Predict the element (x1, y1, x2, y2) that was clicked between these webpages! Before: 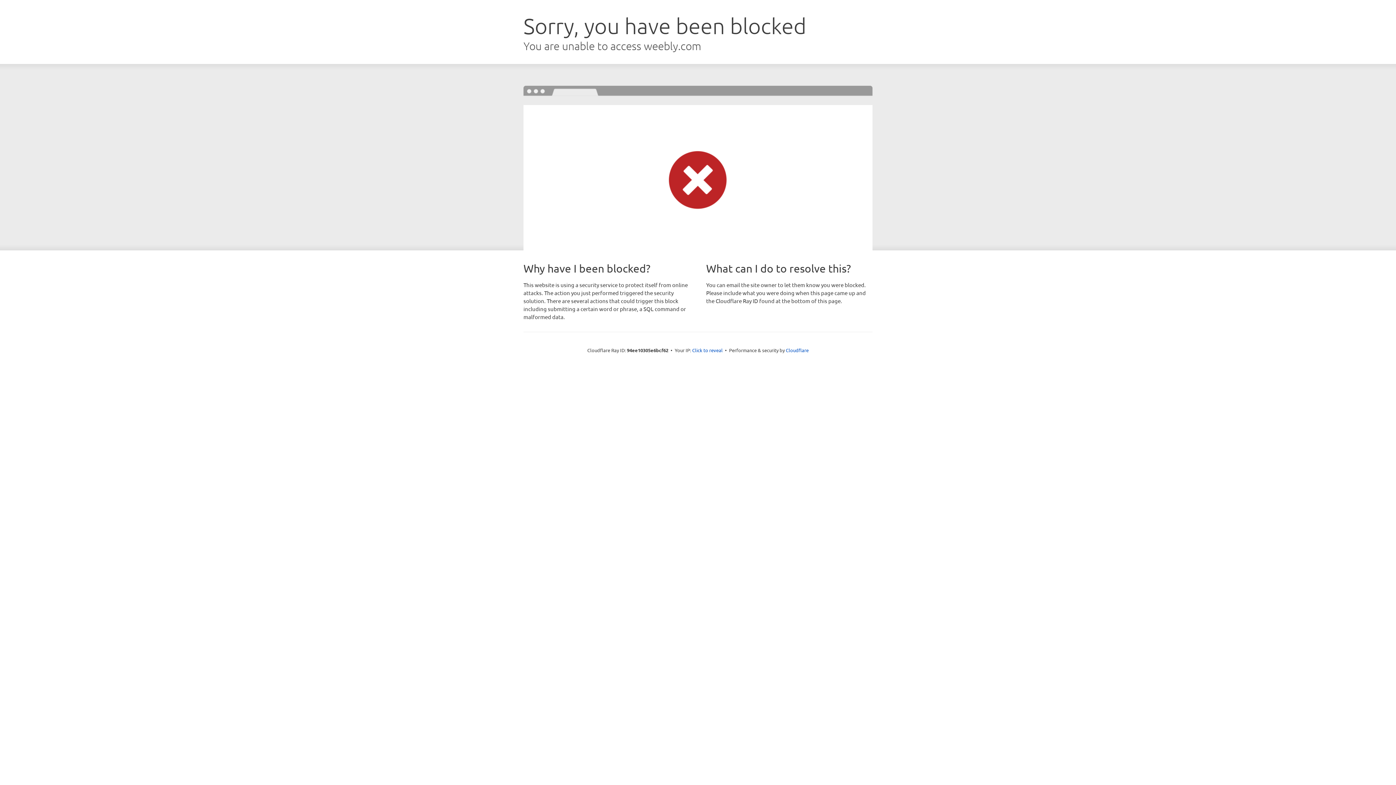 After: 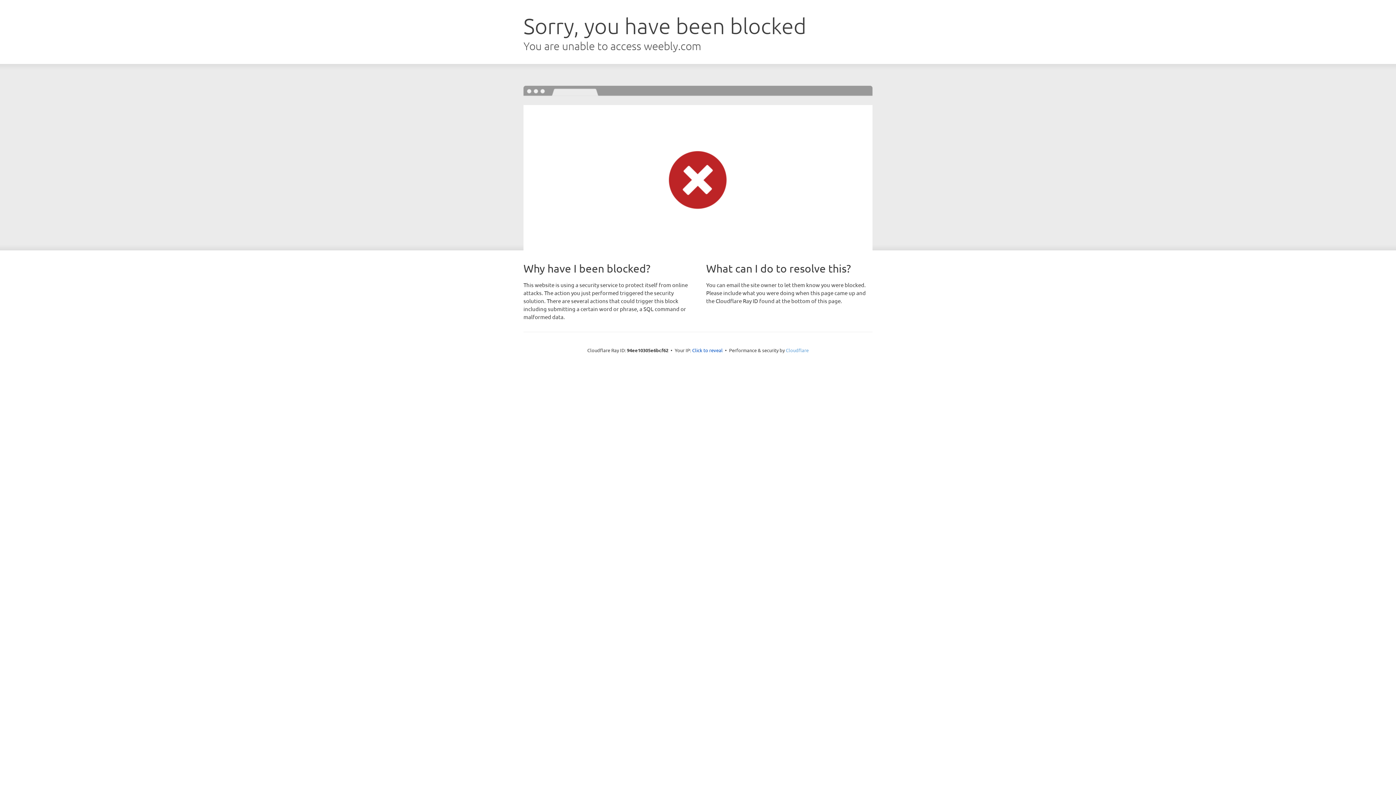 Action: bbox: (786, 347, 808, 353) label: Cloudflare